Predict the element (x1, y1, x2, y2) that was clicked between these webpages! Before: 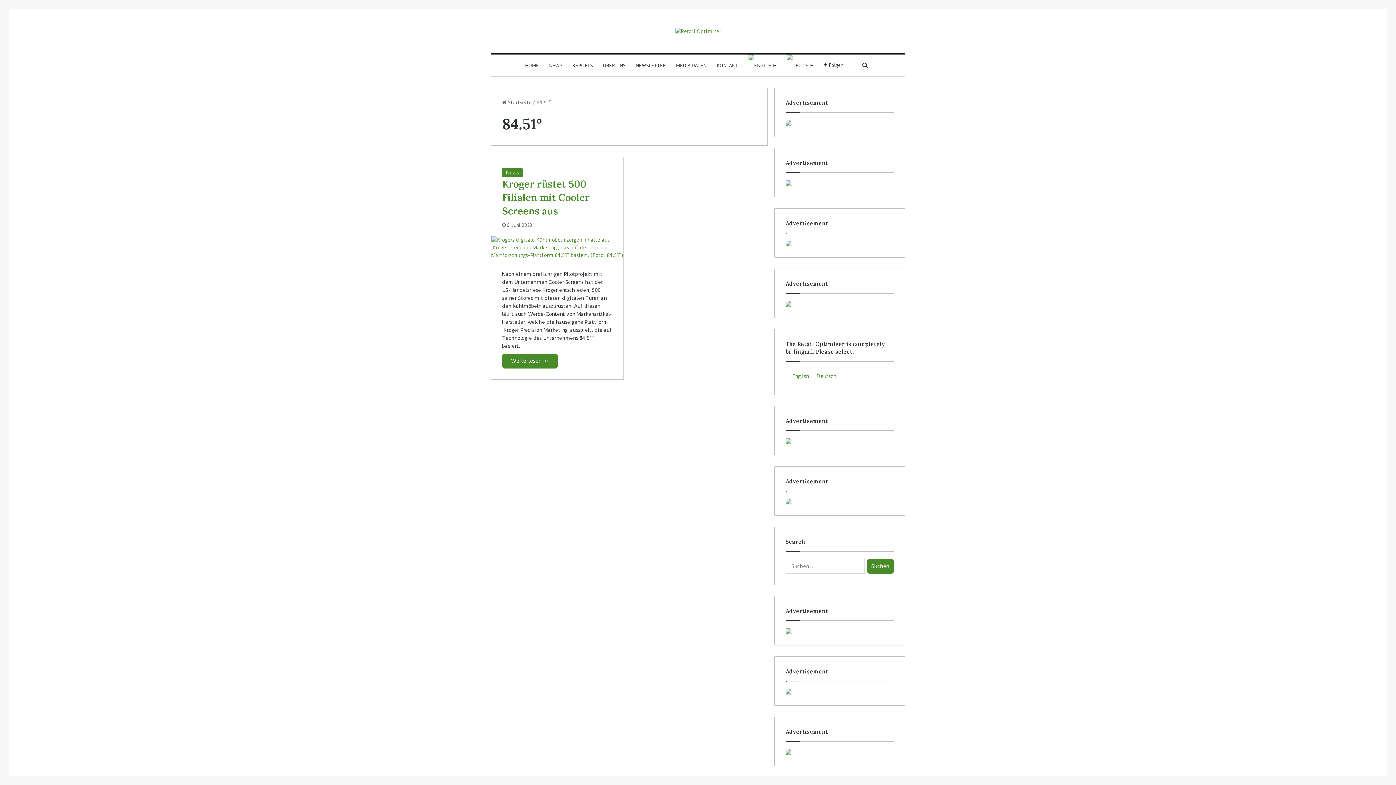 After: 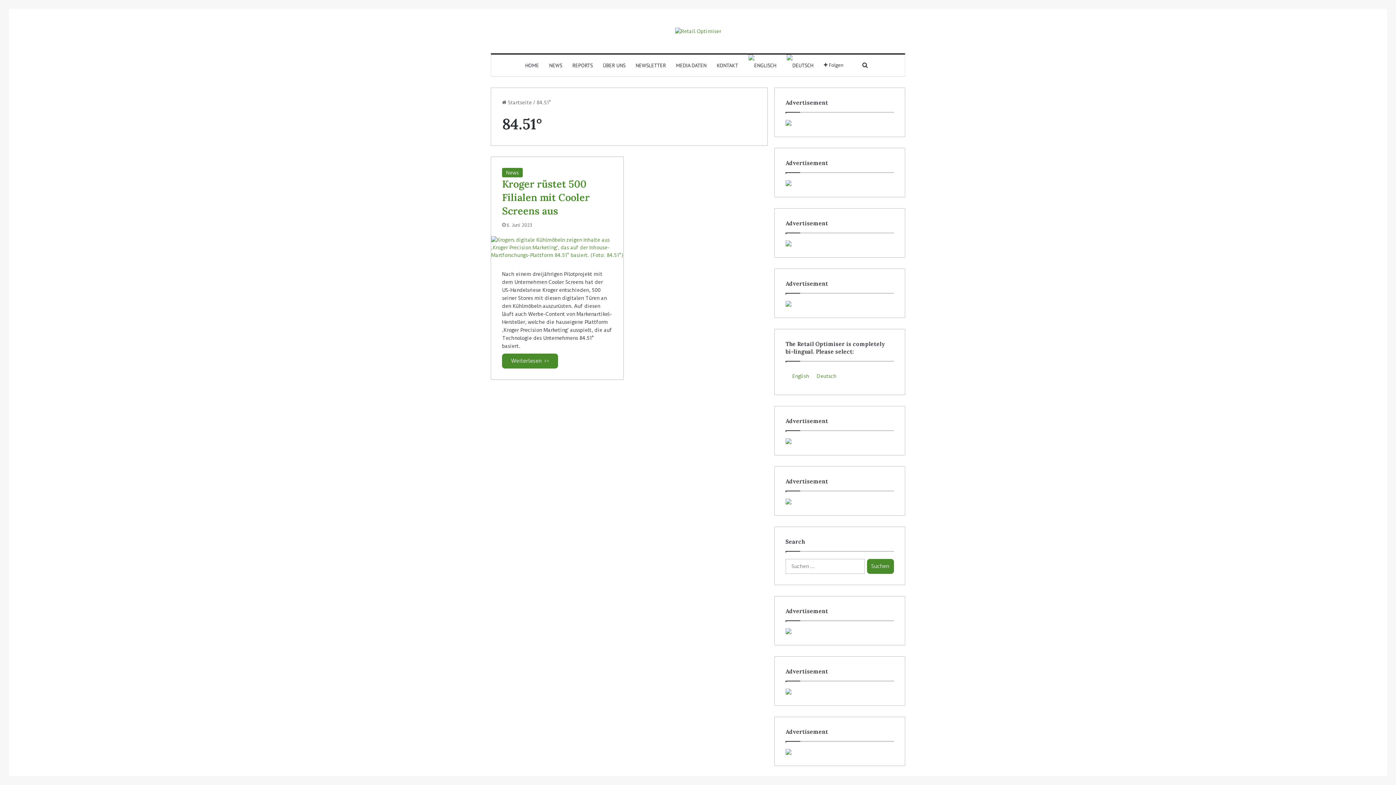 Action: bbox: (785, 438, 894, 444)